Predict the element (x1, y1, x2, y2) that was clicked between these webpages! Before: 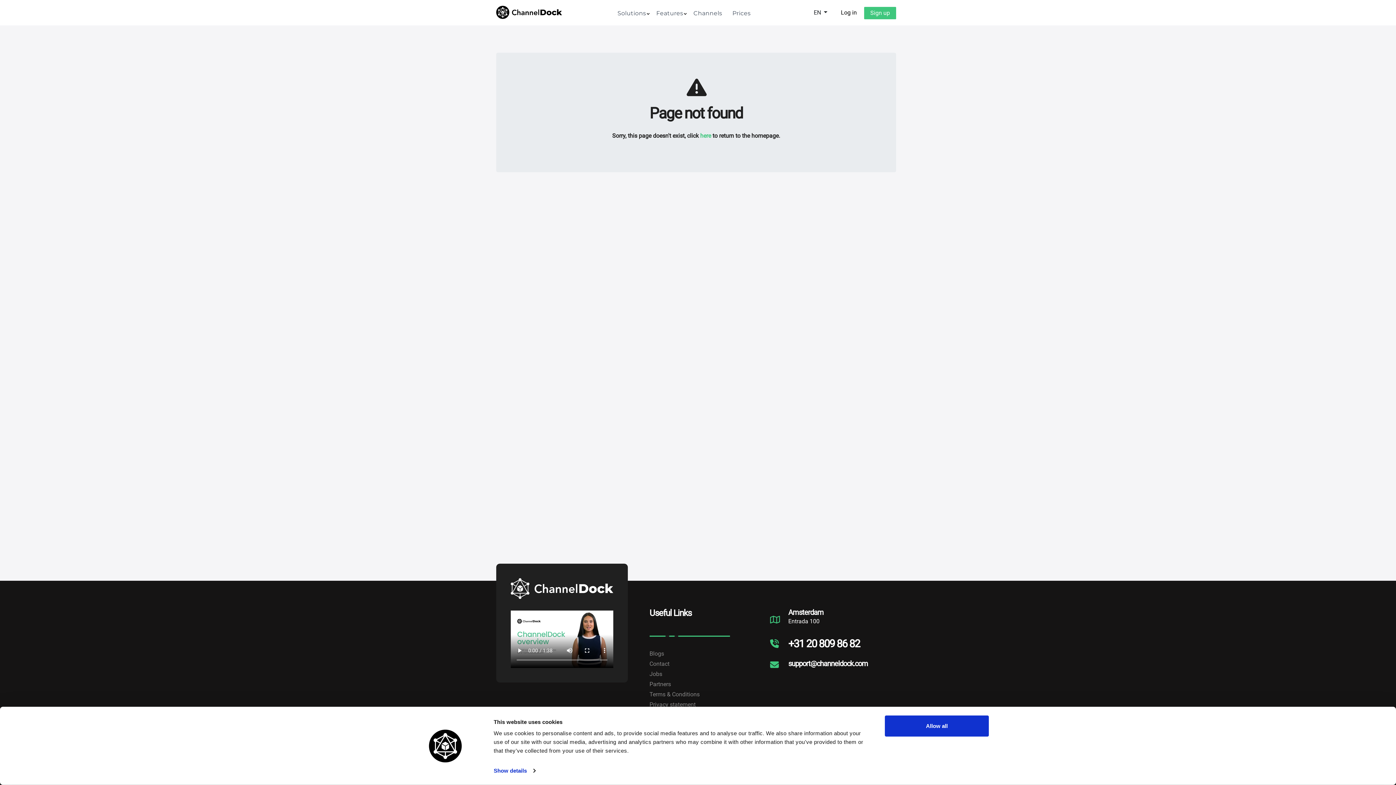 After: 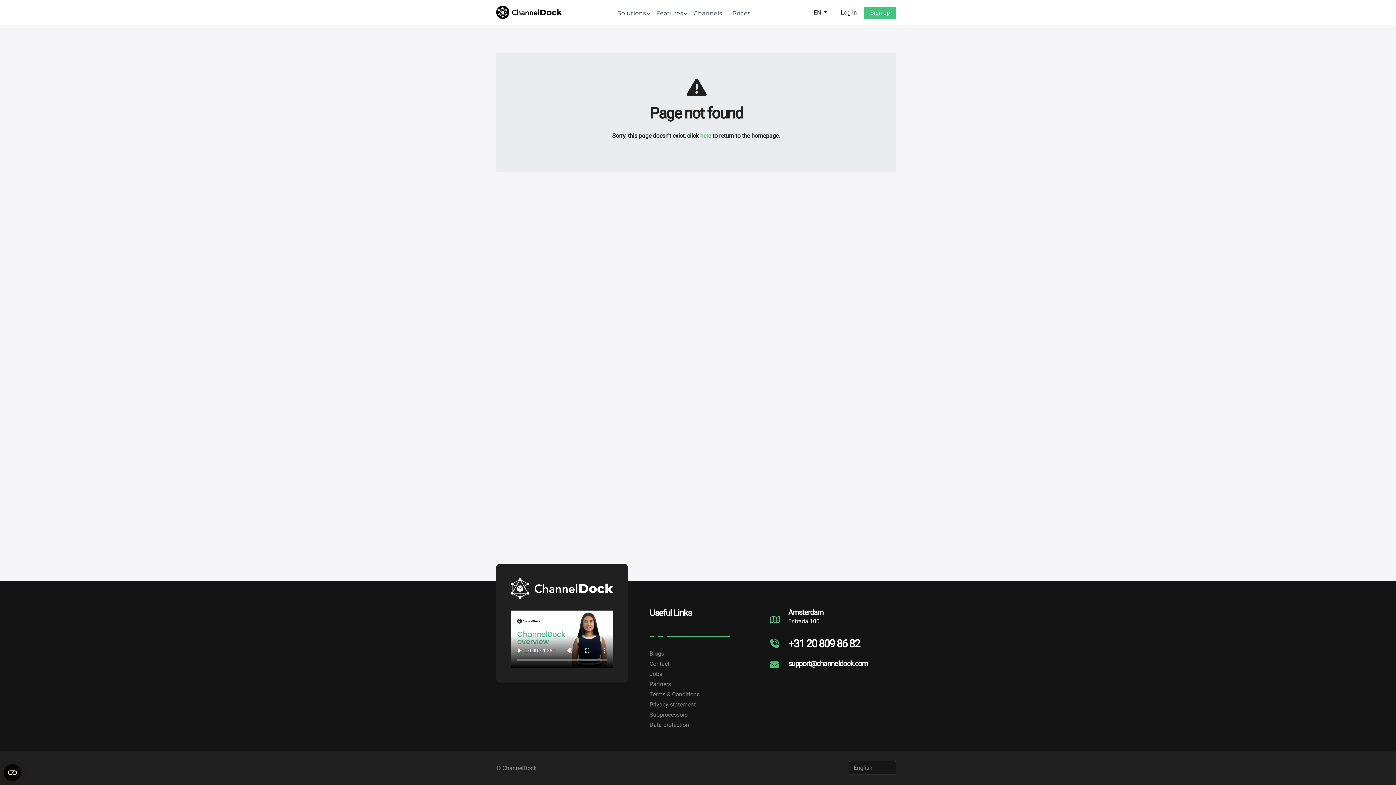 Action: label: support@channeldock.com bbox: (788, 658, 868, 669)